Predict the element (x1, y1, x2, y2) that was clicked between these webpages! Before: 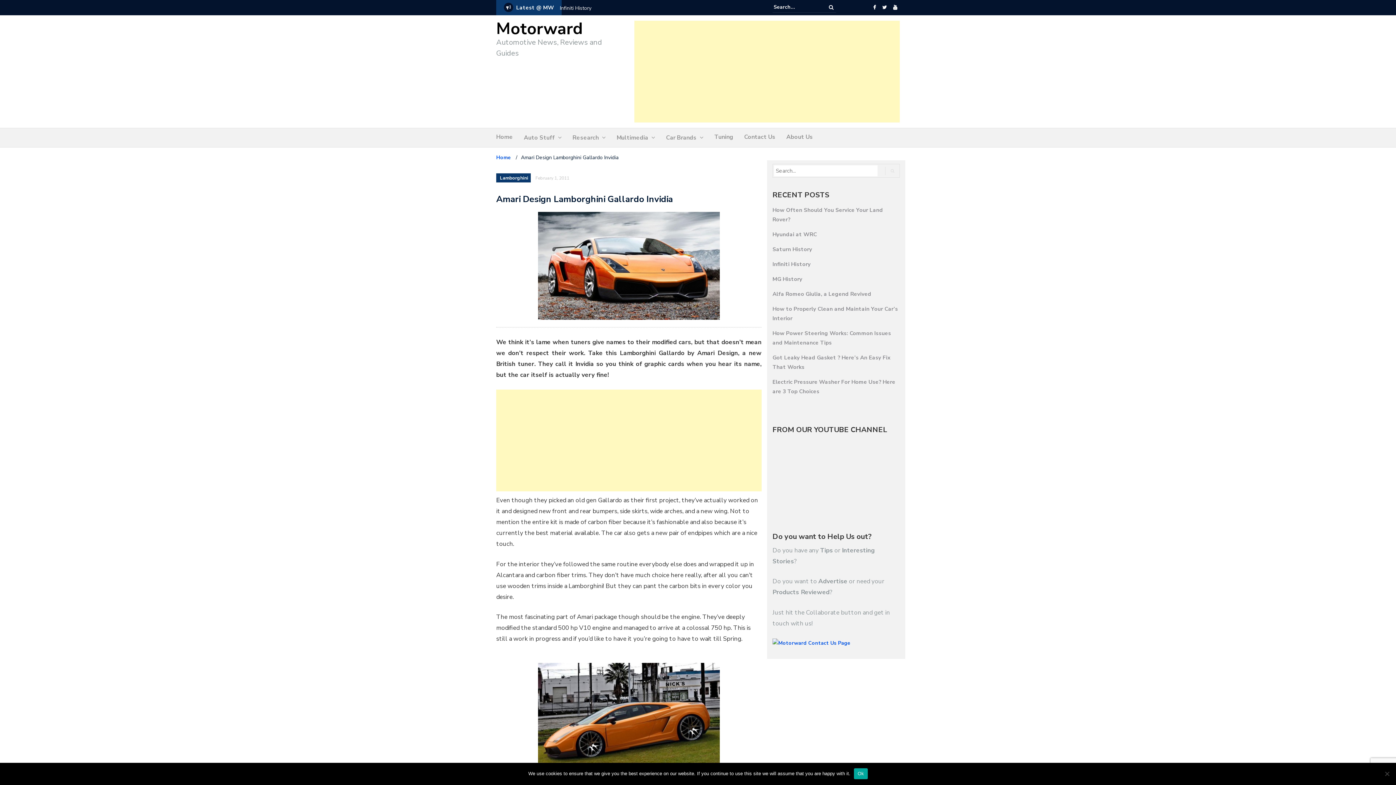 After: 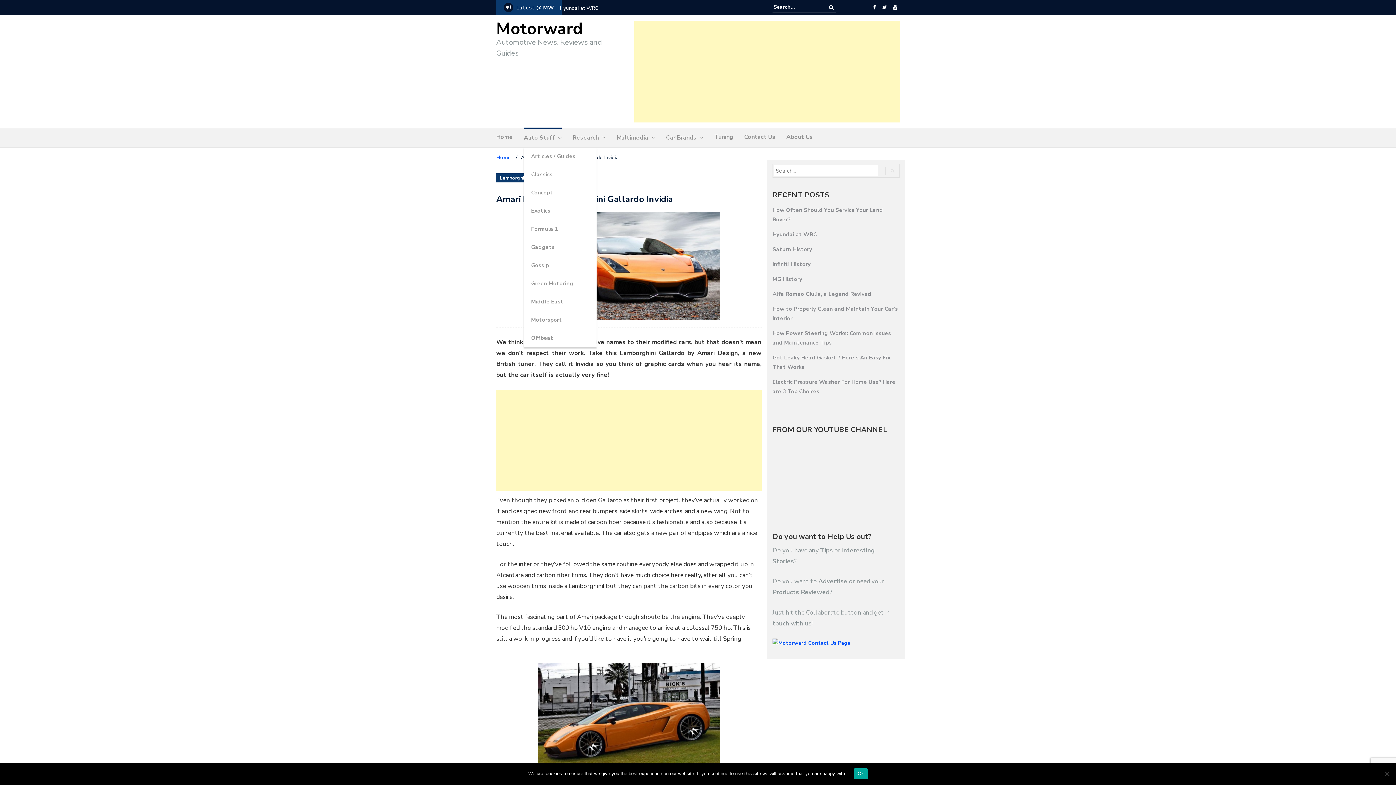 Action: bbox: (524, 133, 554, 142) label: Auto Stuff